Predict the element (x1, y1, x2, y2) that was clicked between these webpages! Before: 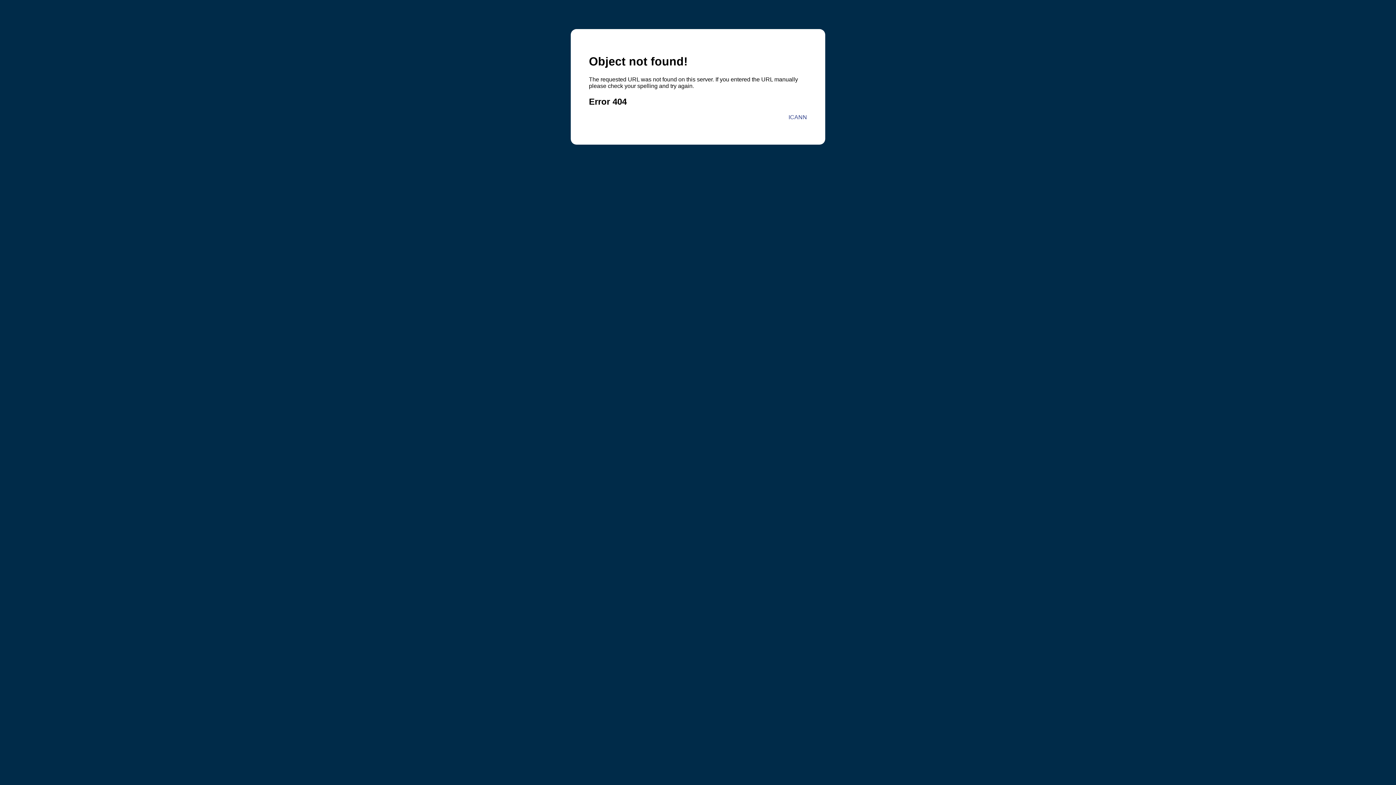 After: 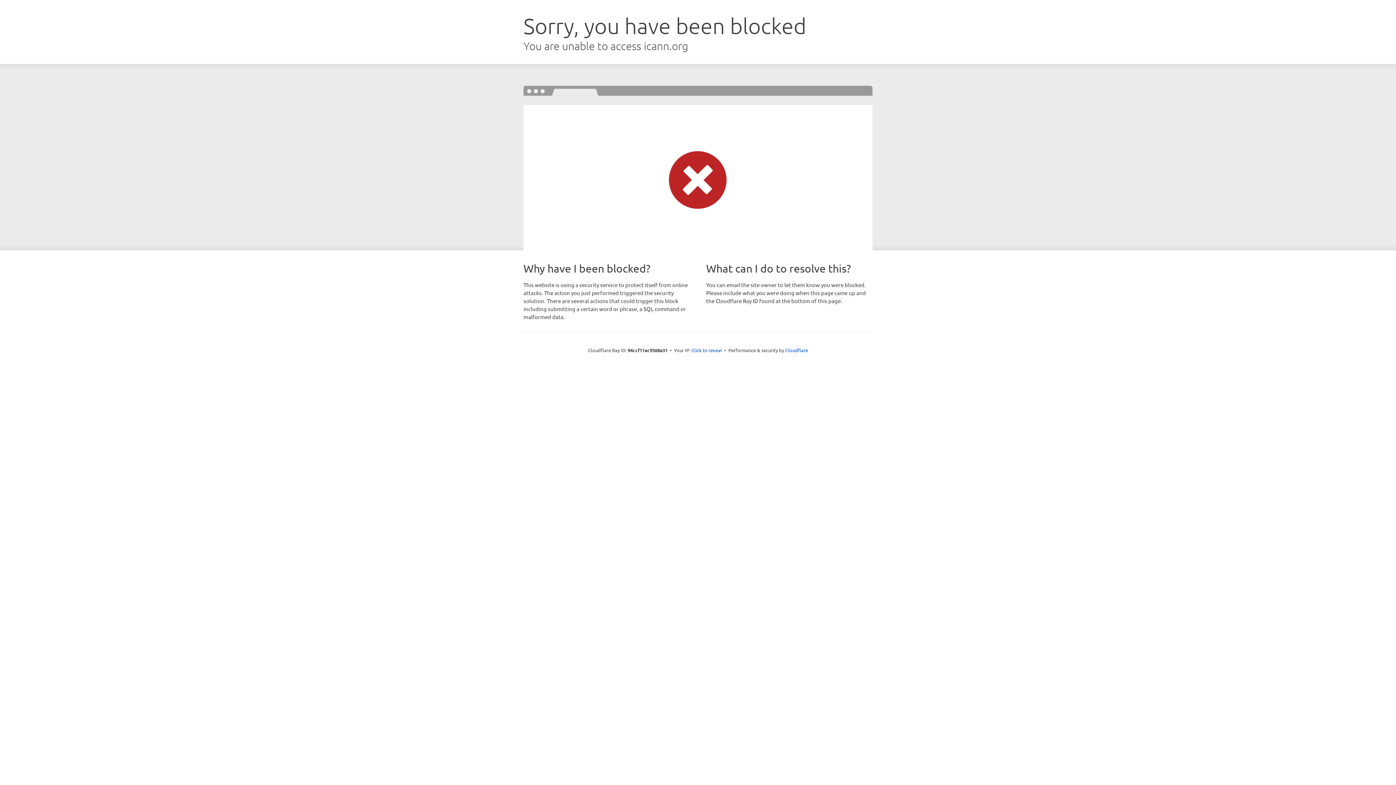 Action: label: ICANN bbox: (788, 114, 807, 120)